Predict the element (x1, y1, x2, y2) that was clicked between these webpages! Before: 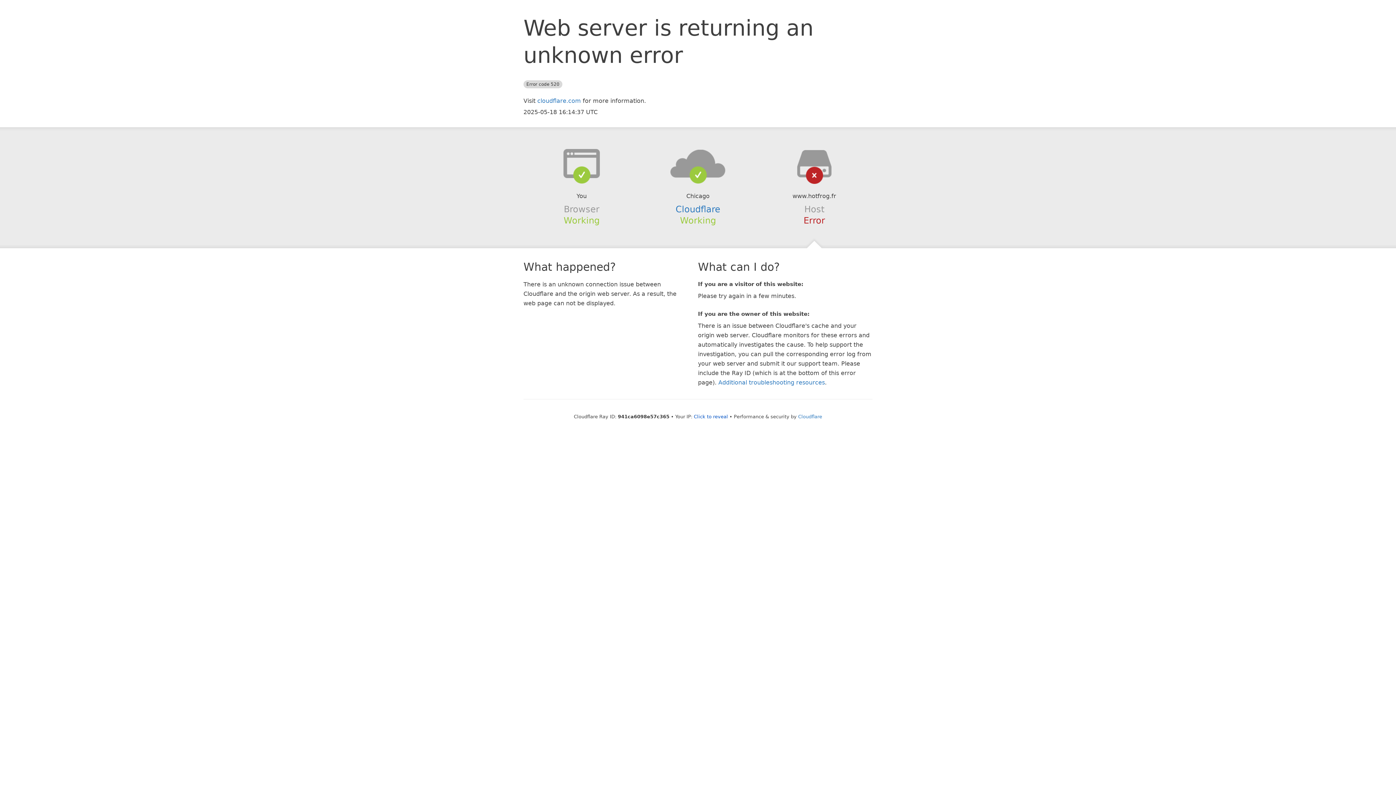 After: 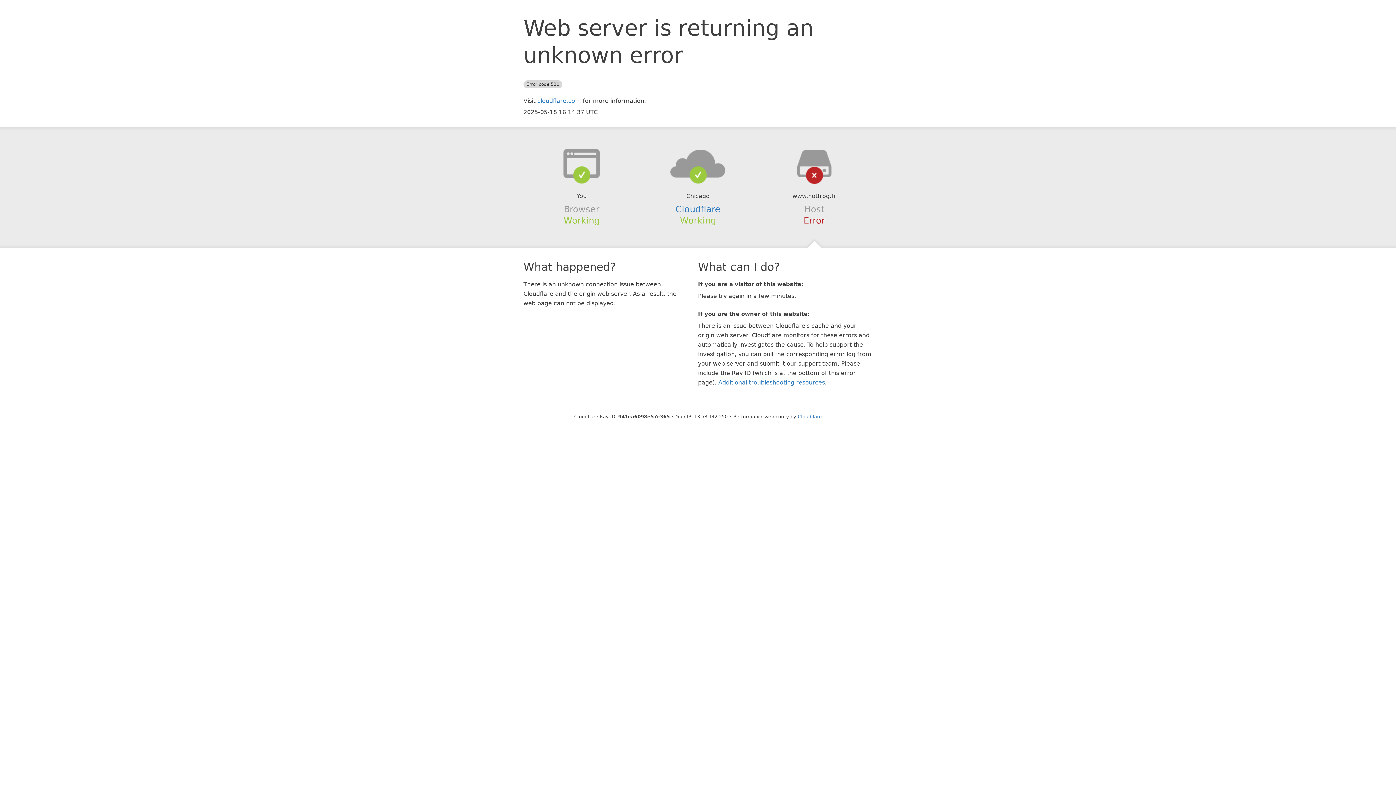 Action: bbox: (694, 414, 728, 419) label: Click to reveal